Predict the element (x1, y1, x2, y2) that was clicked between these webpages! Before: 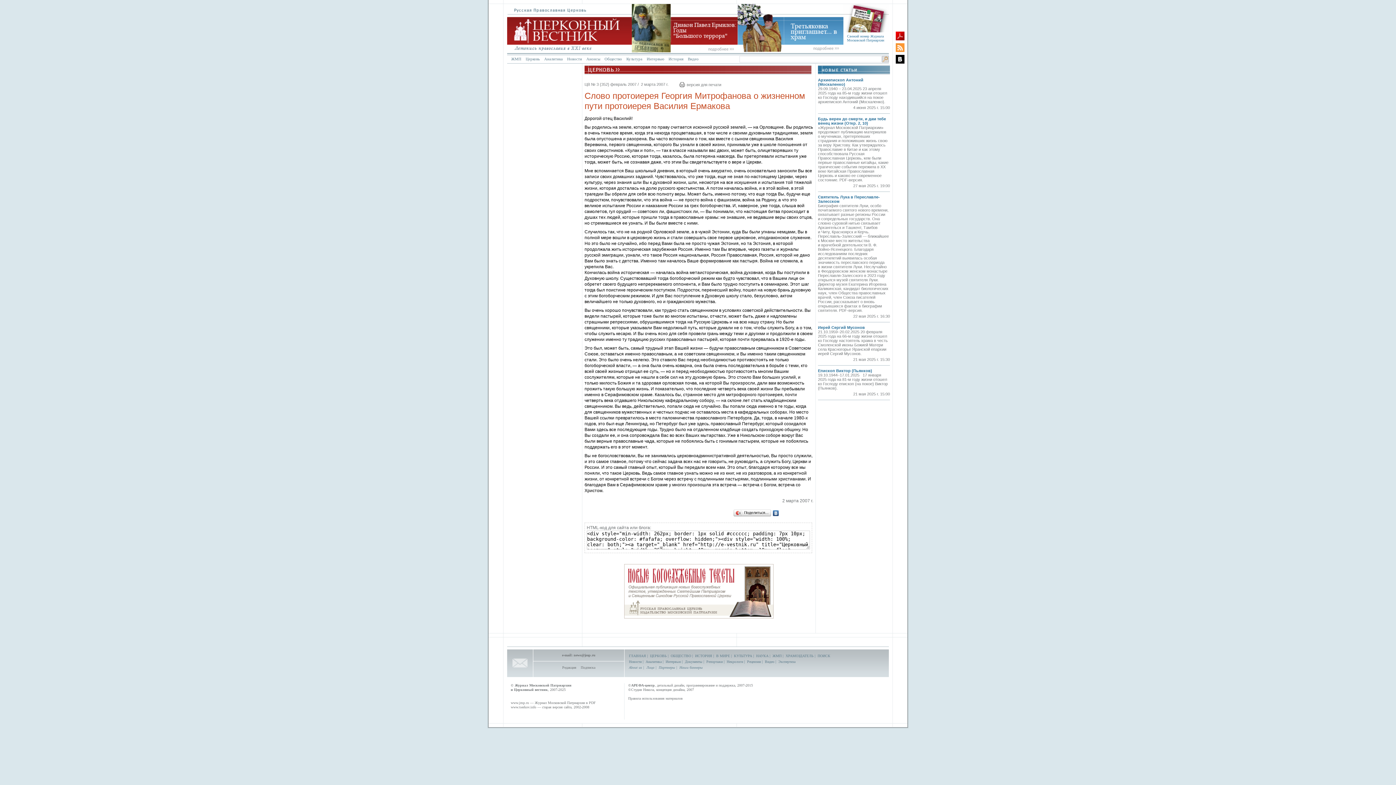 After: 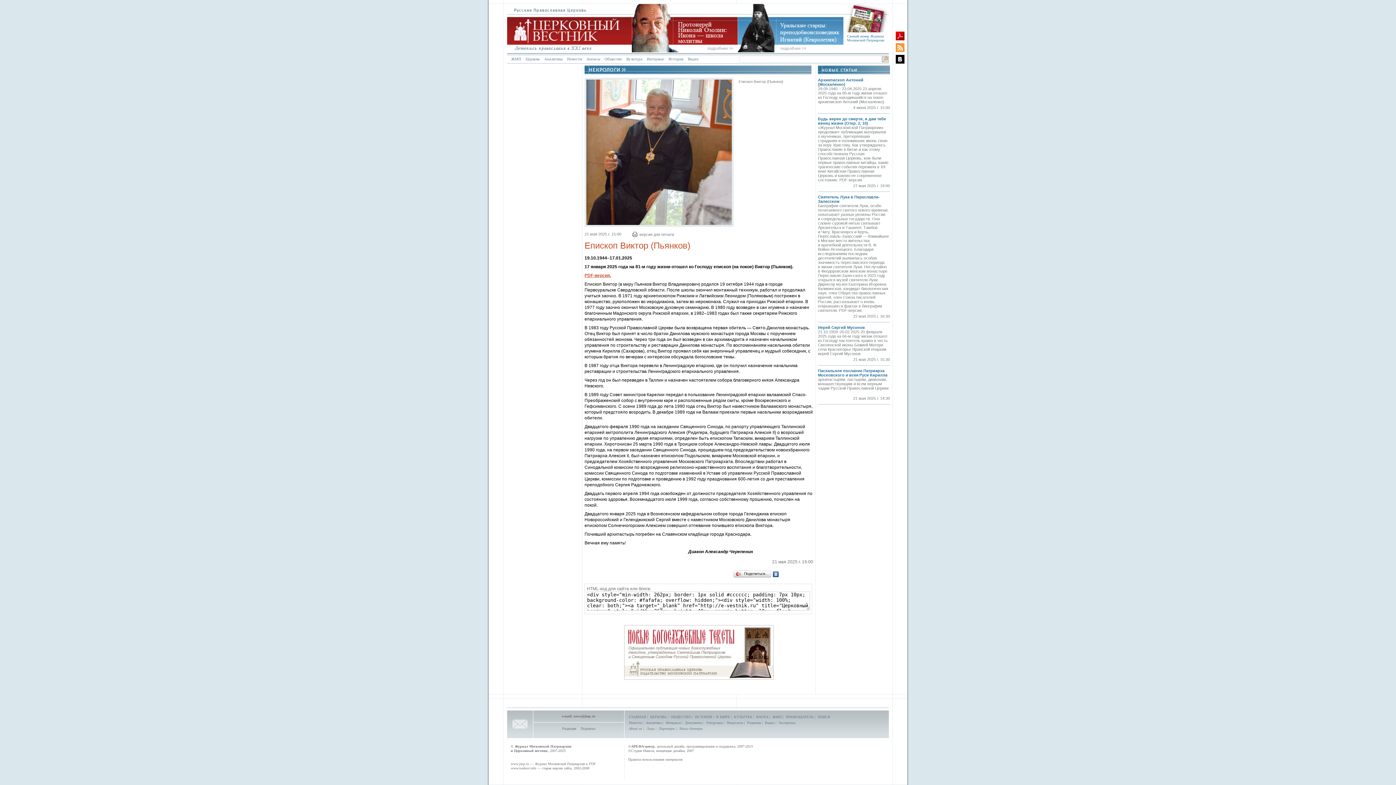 Action: label: 19.10.1944–17.01.2025   17 января 2025 года на 81-м году жизни отошел ко Господу епископ (на покое) Виктор (Пьянков).     bbox: (818, 373, 888, 390)